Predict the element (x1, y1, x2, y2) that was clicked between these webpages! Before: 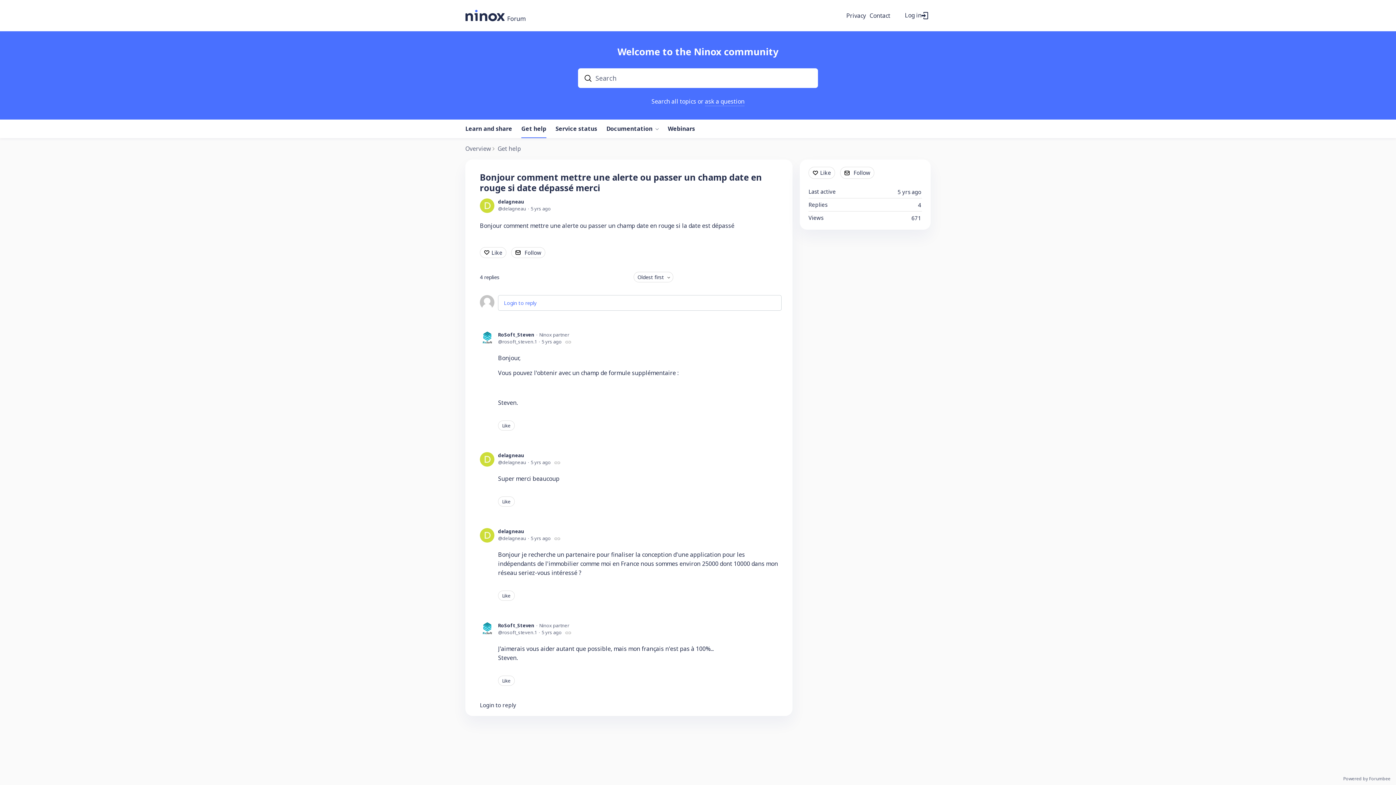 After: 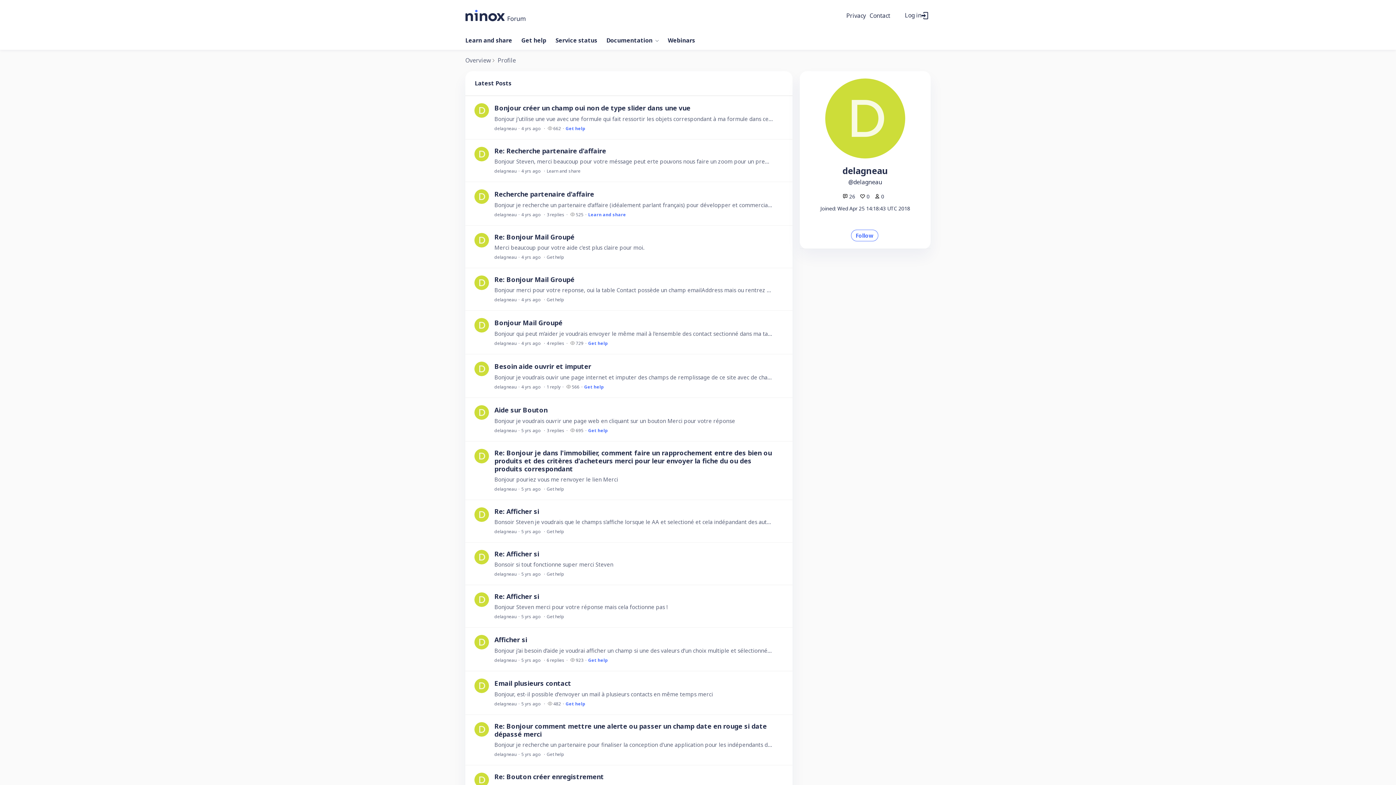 Action: bbox: (480, 198, 494, 213)